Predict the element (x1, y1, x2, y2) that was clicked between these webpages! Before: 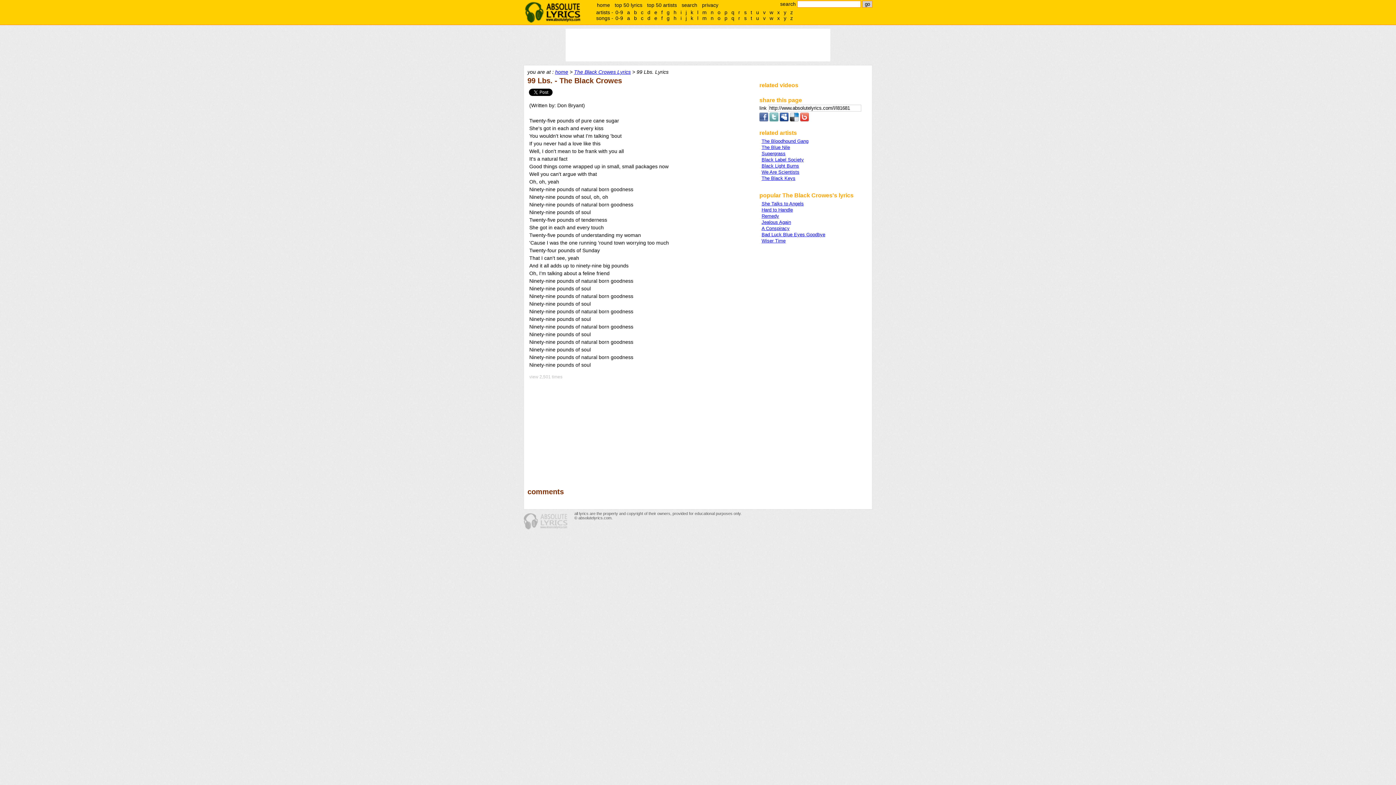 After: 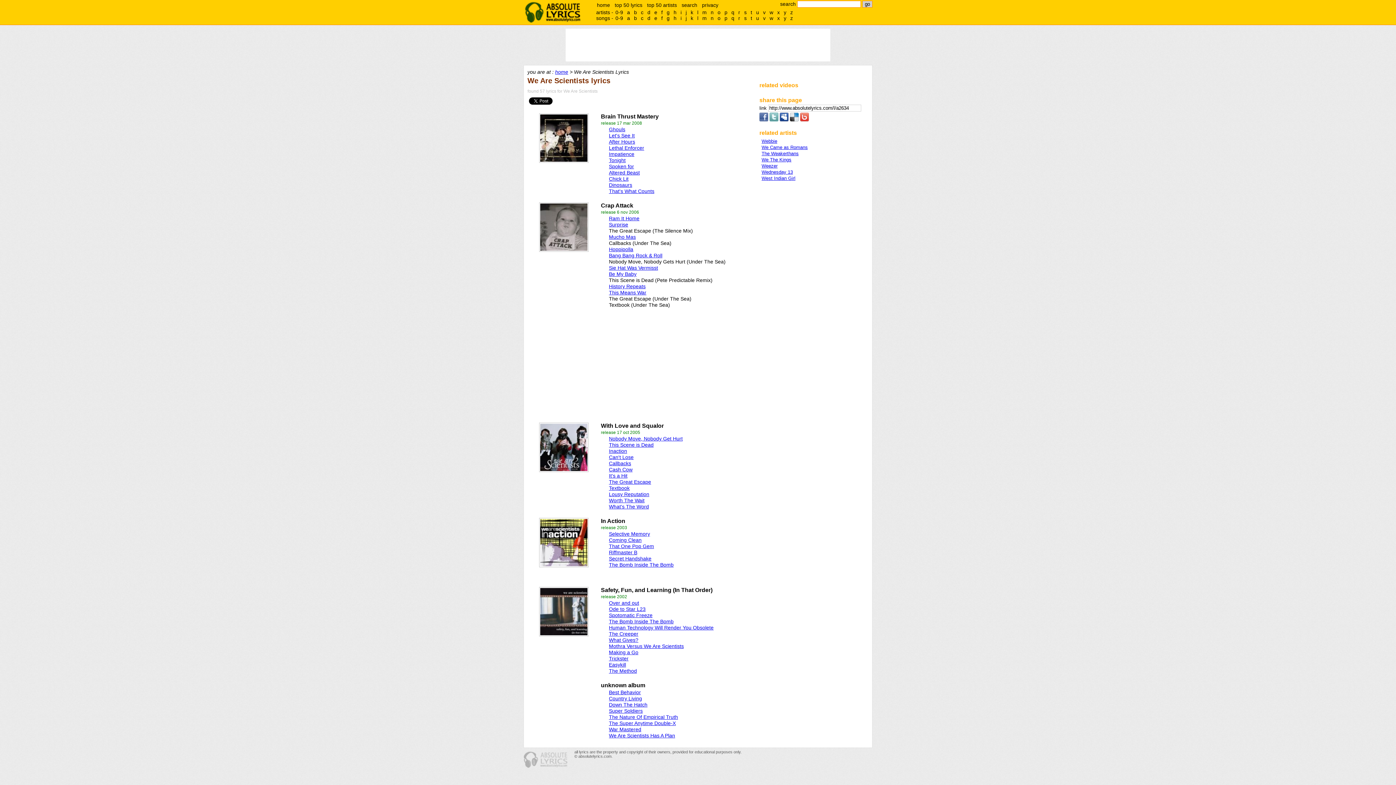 Action: label: We Are Scientists bbox: (761, 169, 799, 174)